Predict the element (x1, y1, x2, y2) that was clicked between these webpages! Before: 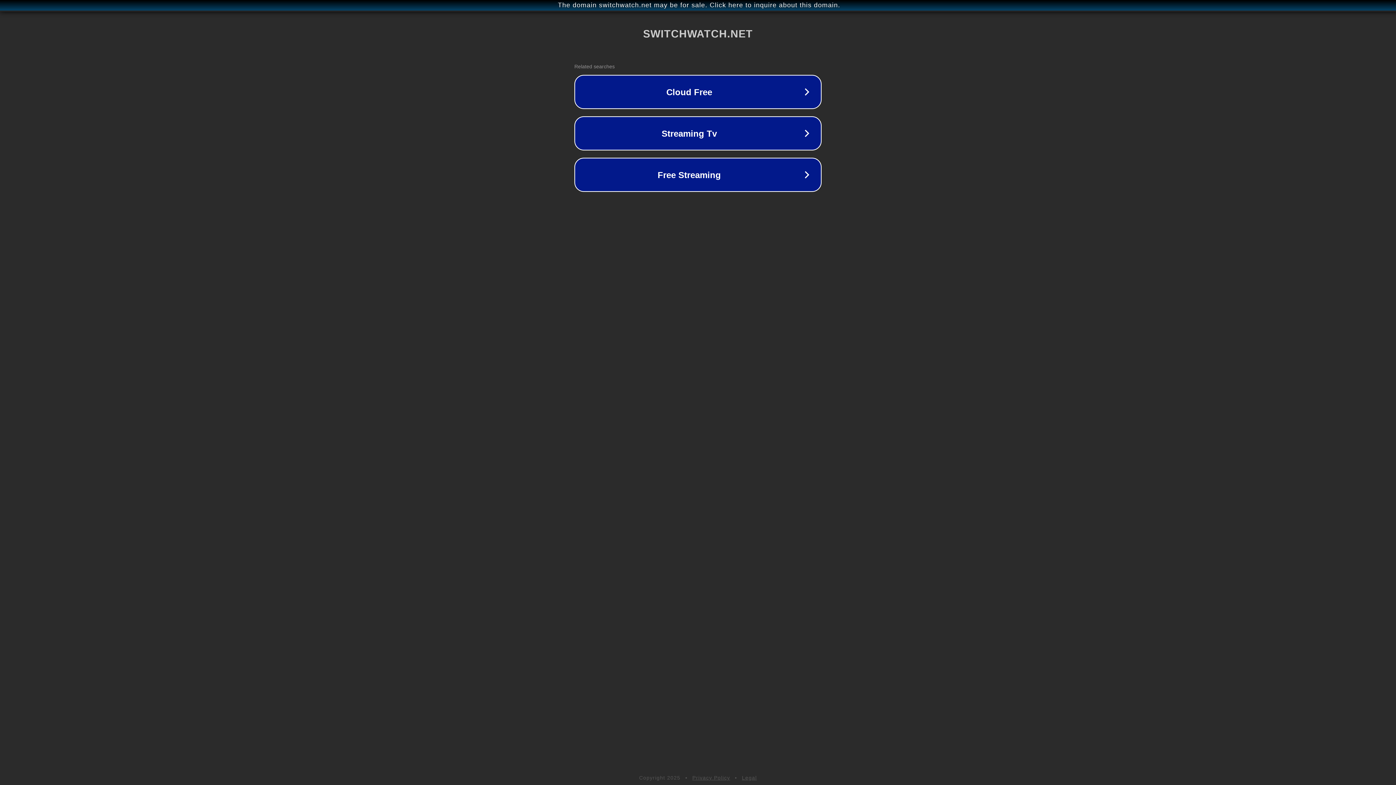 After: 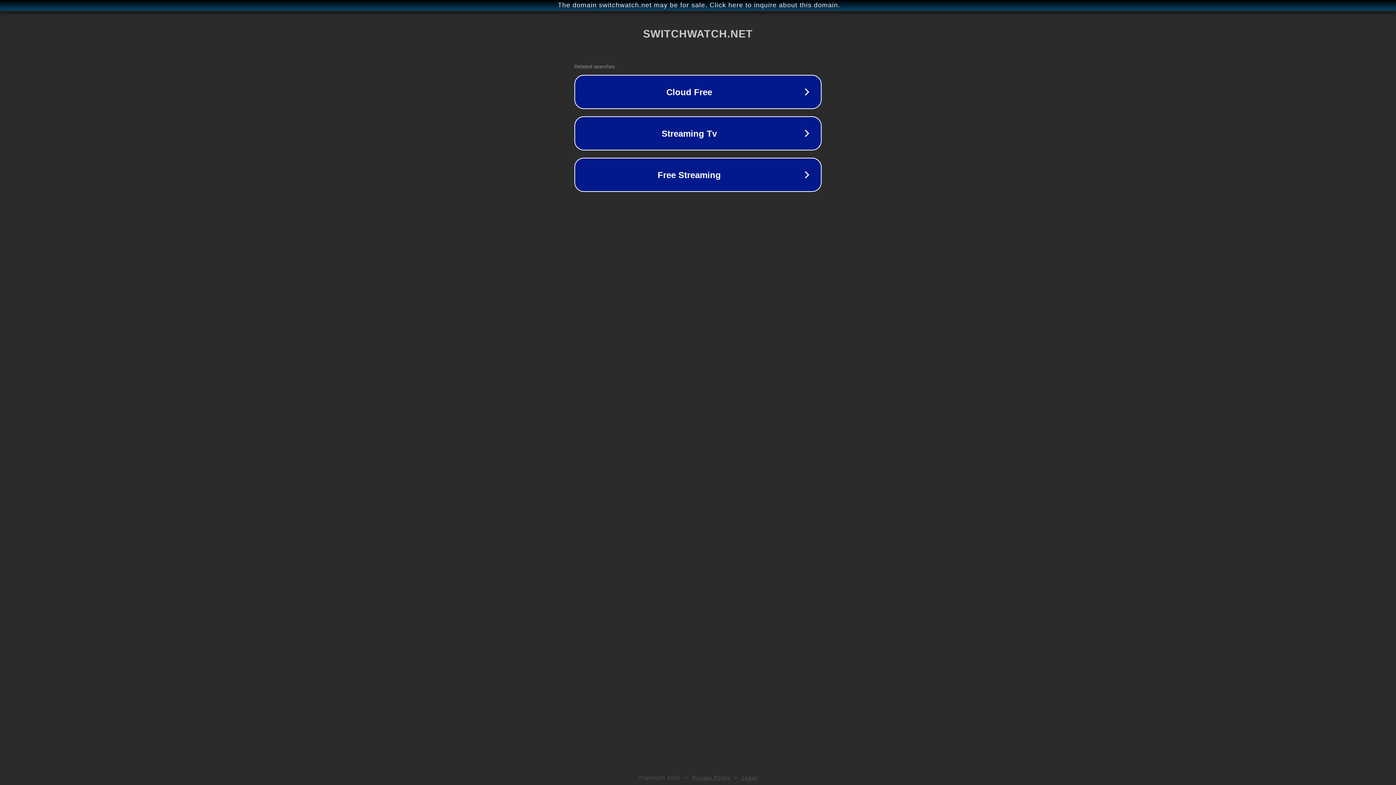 Action: bbox: (692, 775, 730, 781) label: Privacy Policy